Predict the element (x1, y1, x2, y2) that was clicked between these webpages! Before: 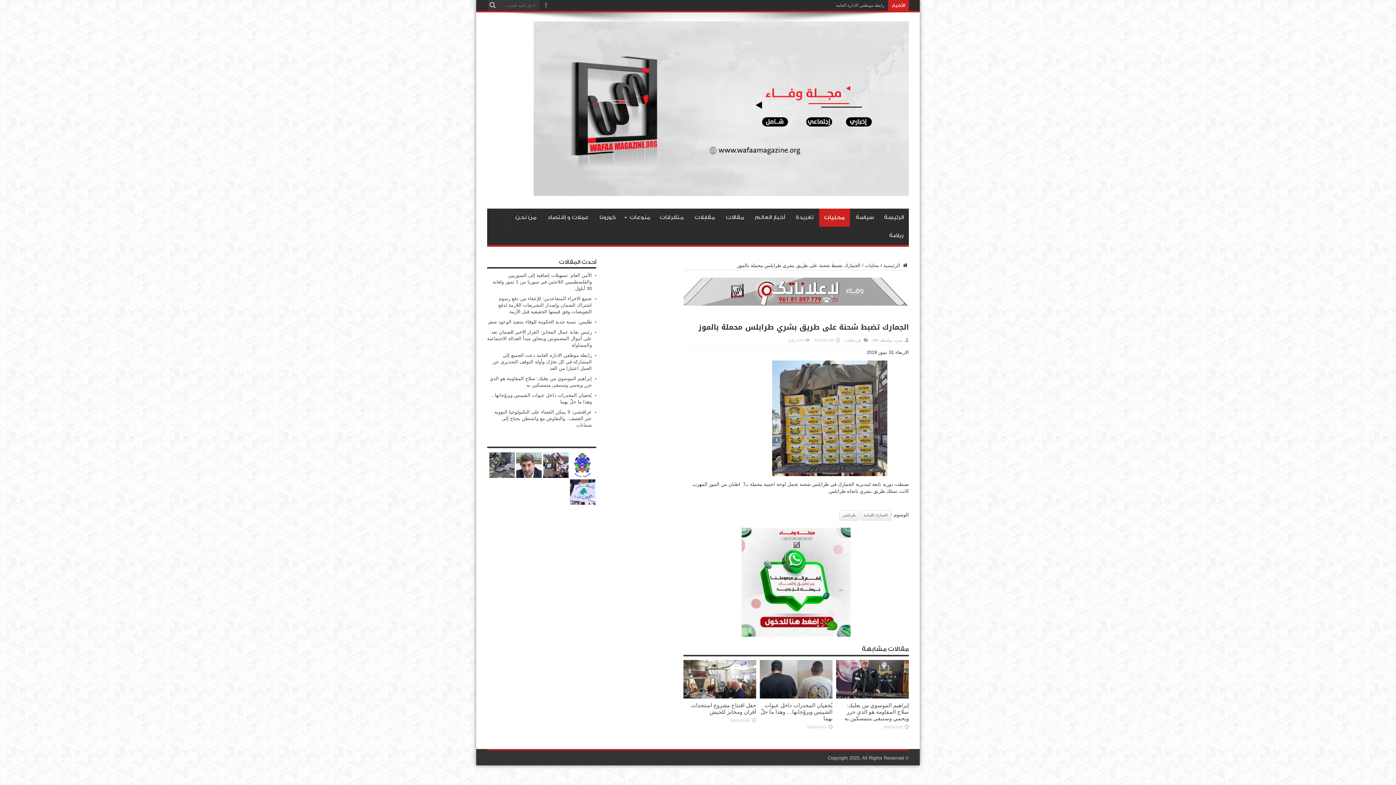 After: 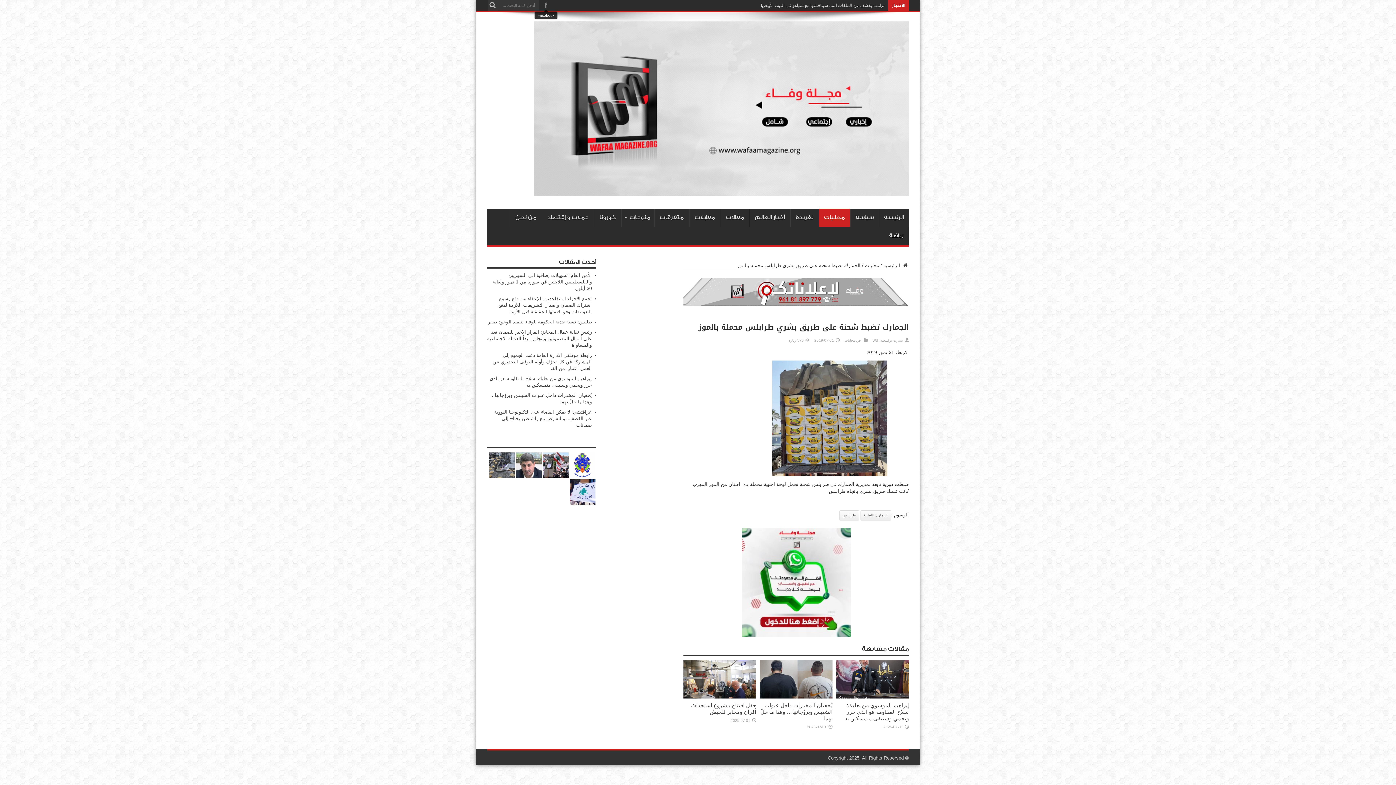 Action: bbox: (542, 1, 549, 9)